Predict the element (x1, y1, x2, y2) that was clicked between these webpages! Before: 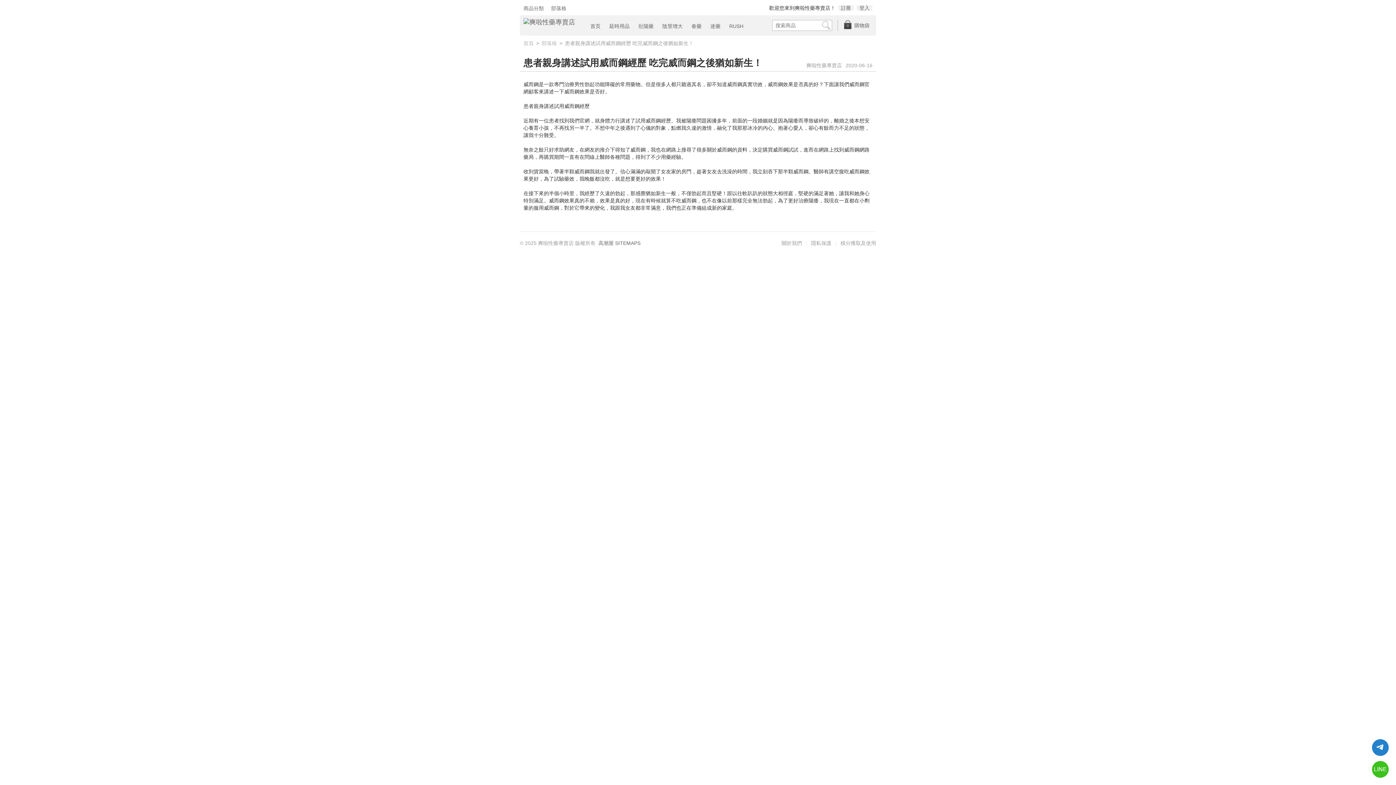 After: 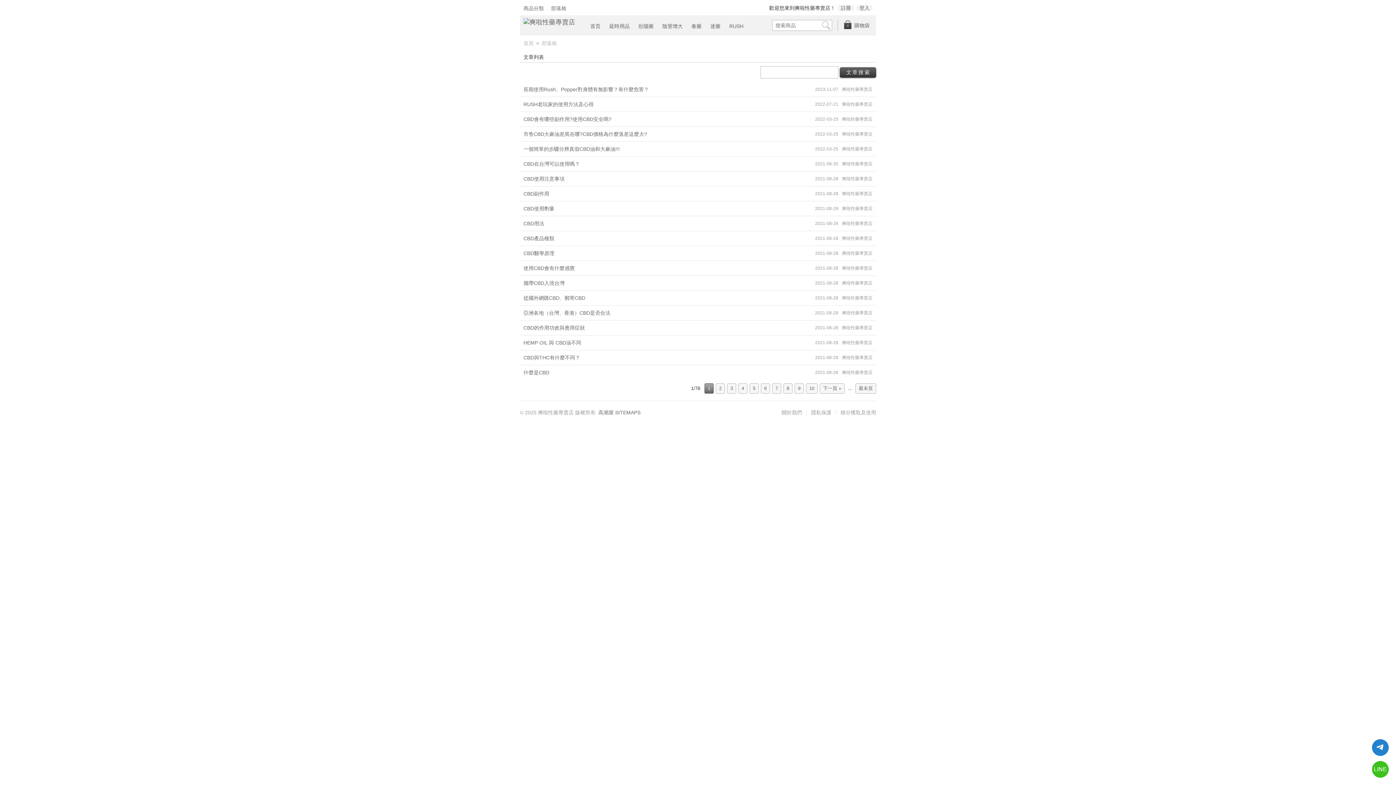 Action: bbox: (551, 5, 566, 11) label: 部落格